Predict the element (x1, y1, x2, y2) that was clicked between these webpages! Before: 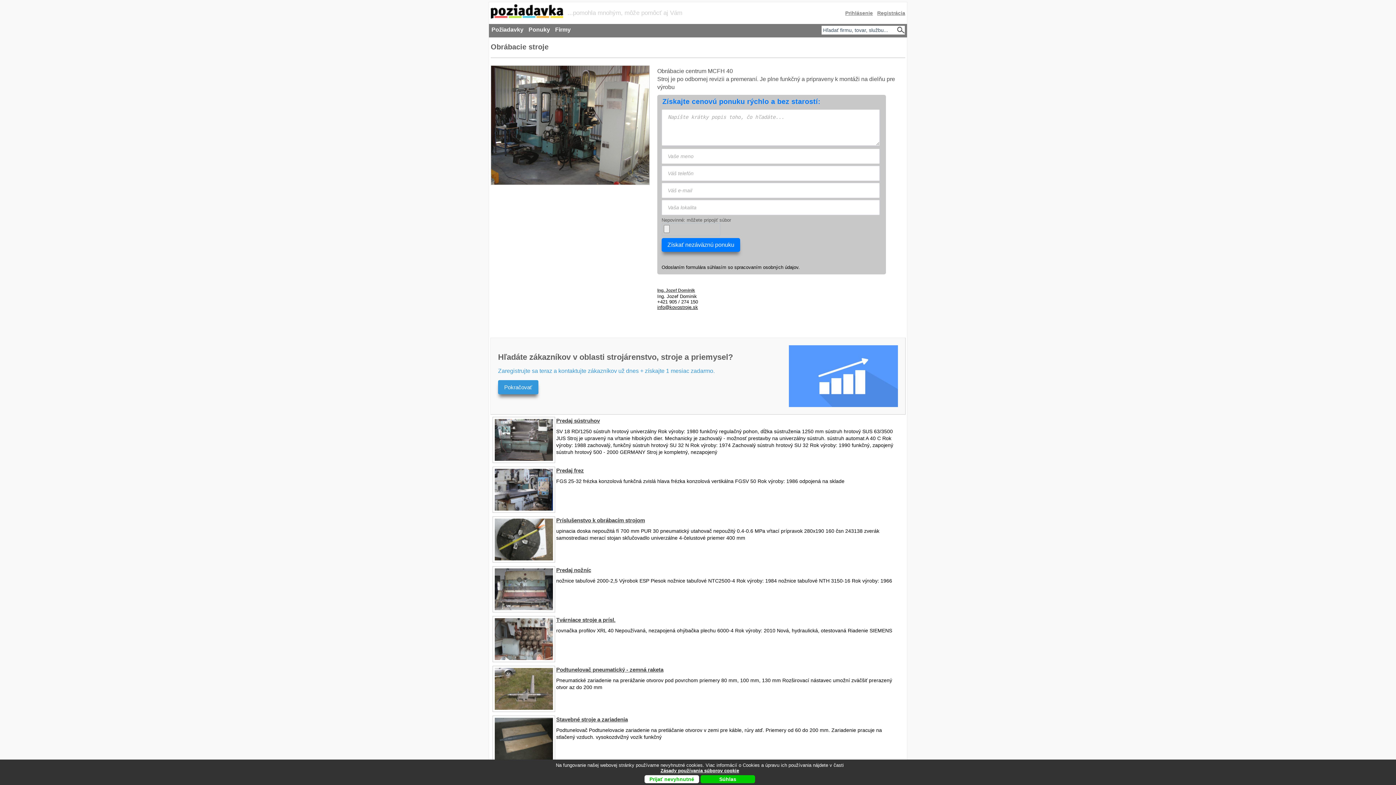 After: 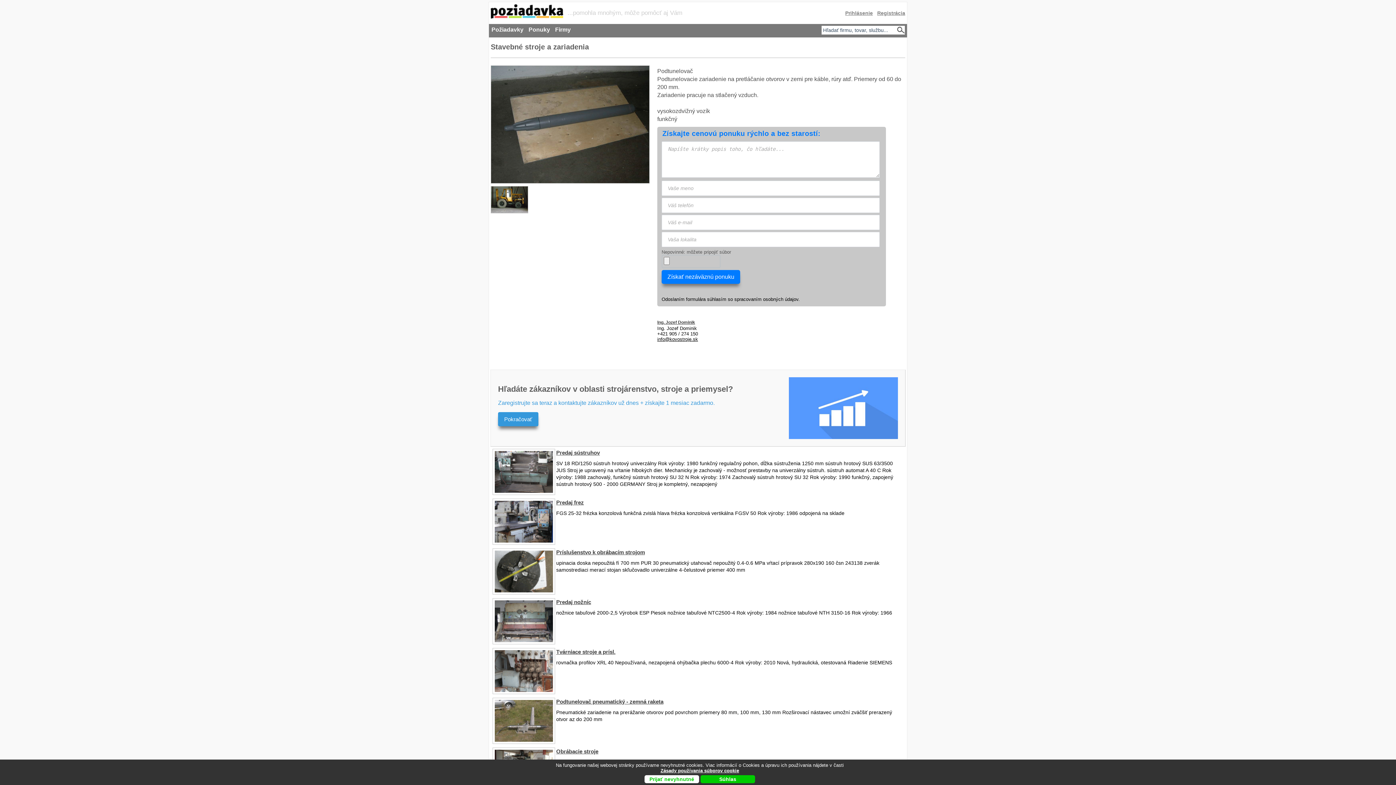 Action: label: Stavebné stroje a zariadenia bbox: (556, 716, 629, 723)